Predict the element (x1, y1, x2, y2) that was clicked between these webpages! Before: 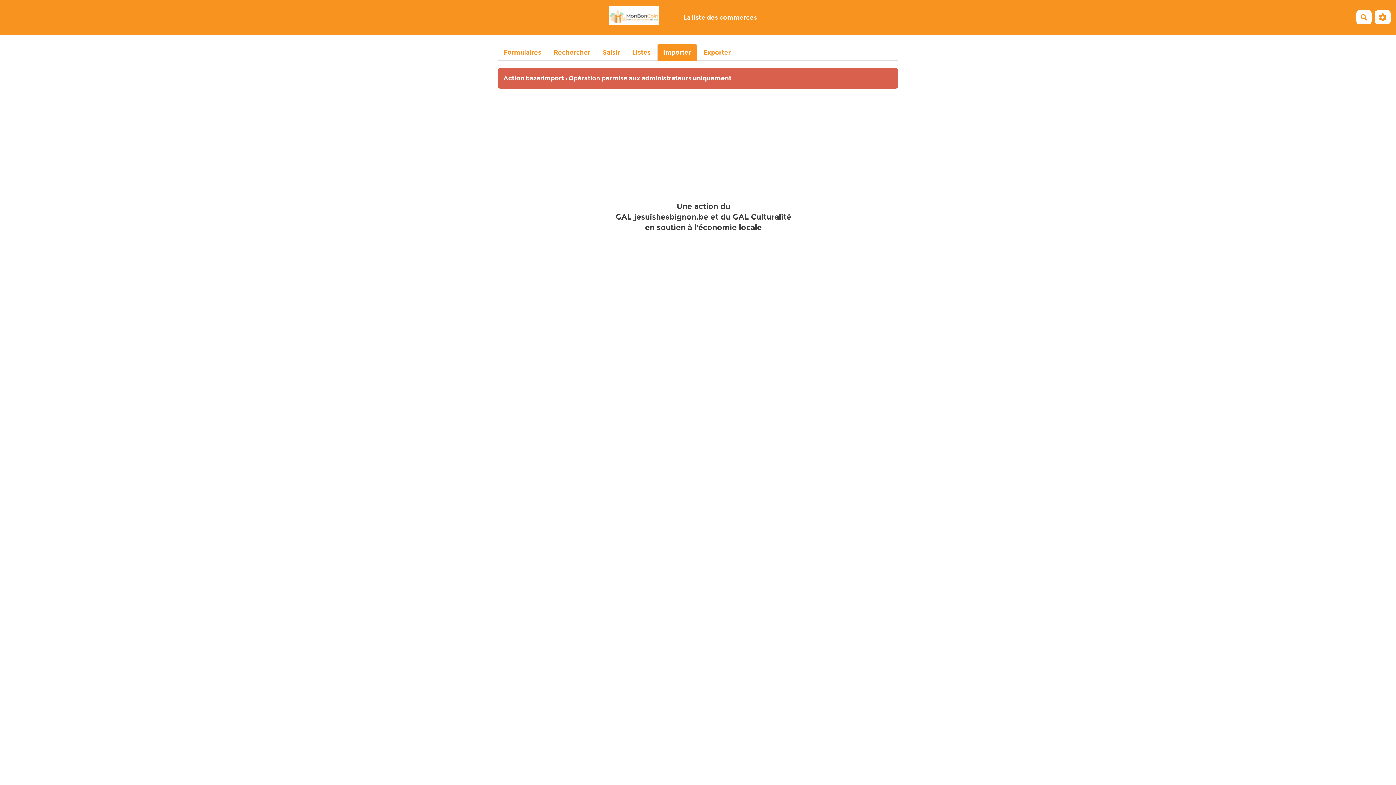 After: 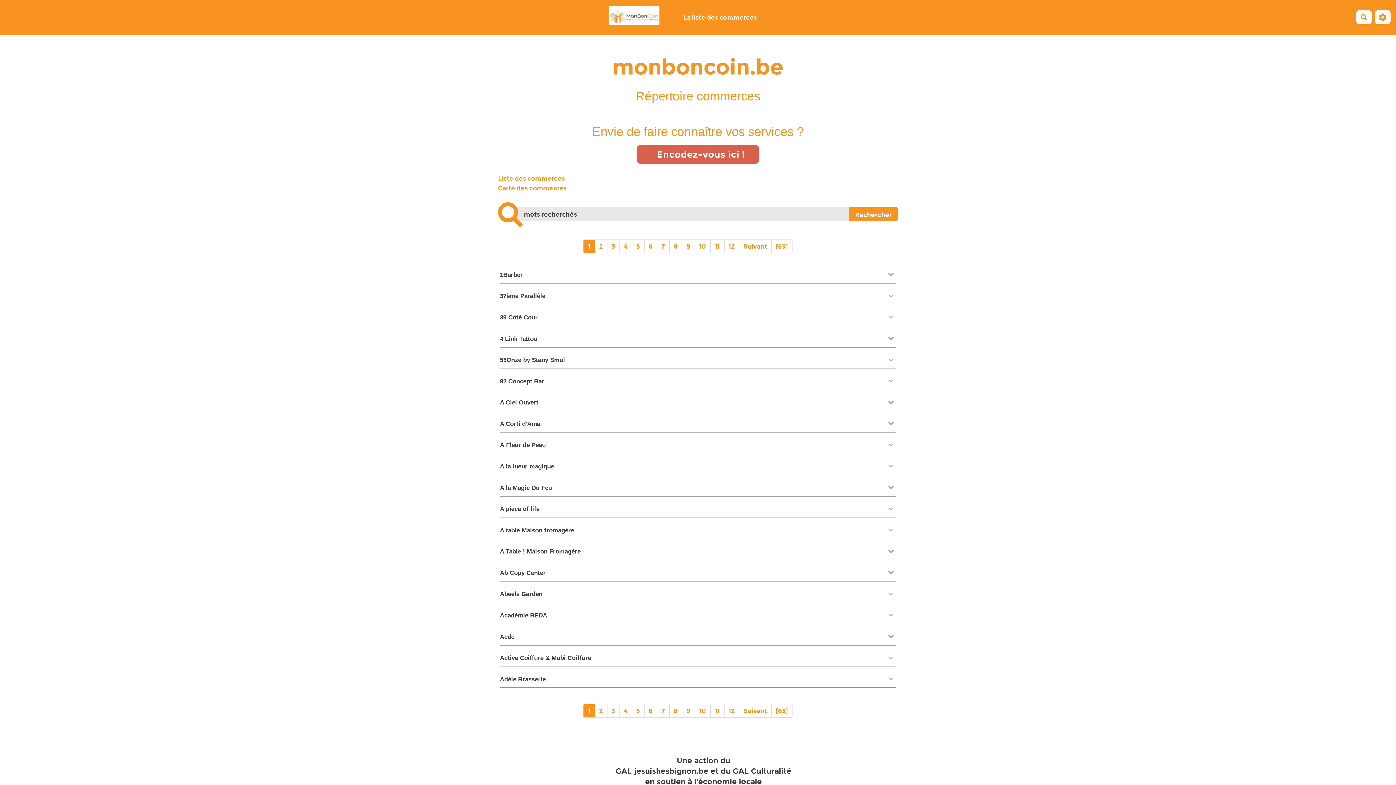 Action: bbox: (0, 8, 11, 26)